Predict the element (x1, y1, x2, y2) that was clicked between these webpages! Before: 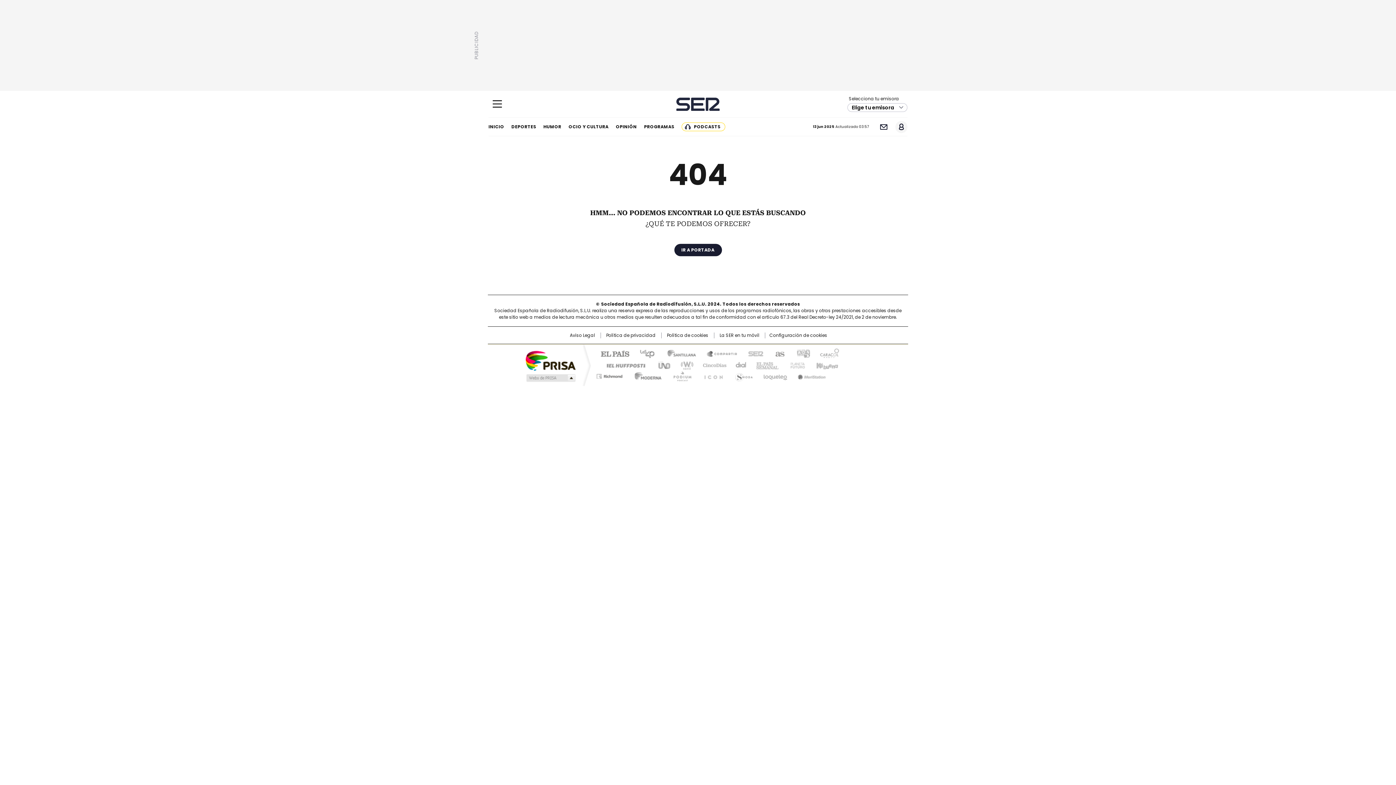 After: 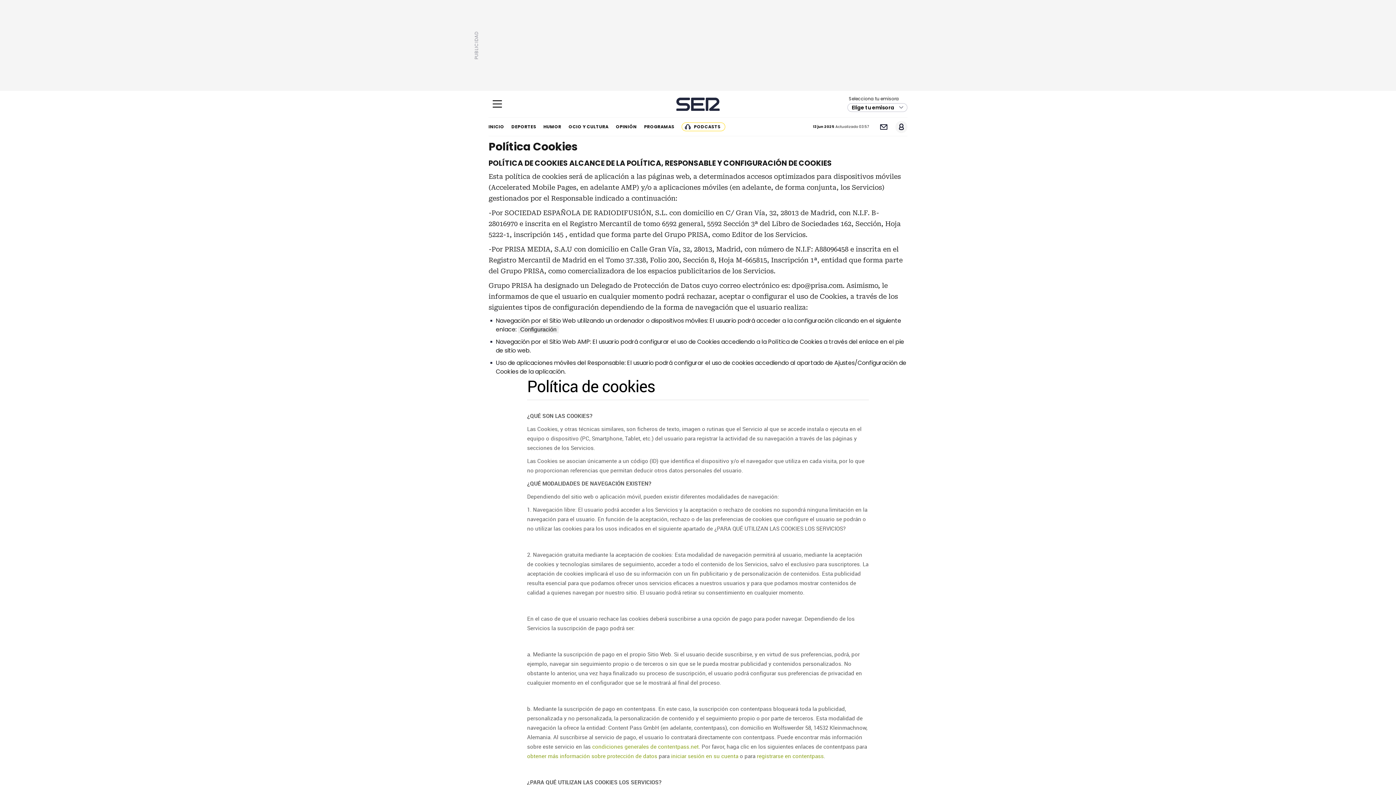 Action: label: Política de cookies bbox: (661, 332, 714, 338)